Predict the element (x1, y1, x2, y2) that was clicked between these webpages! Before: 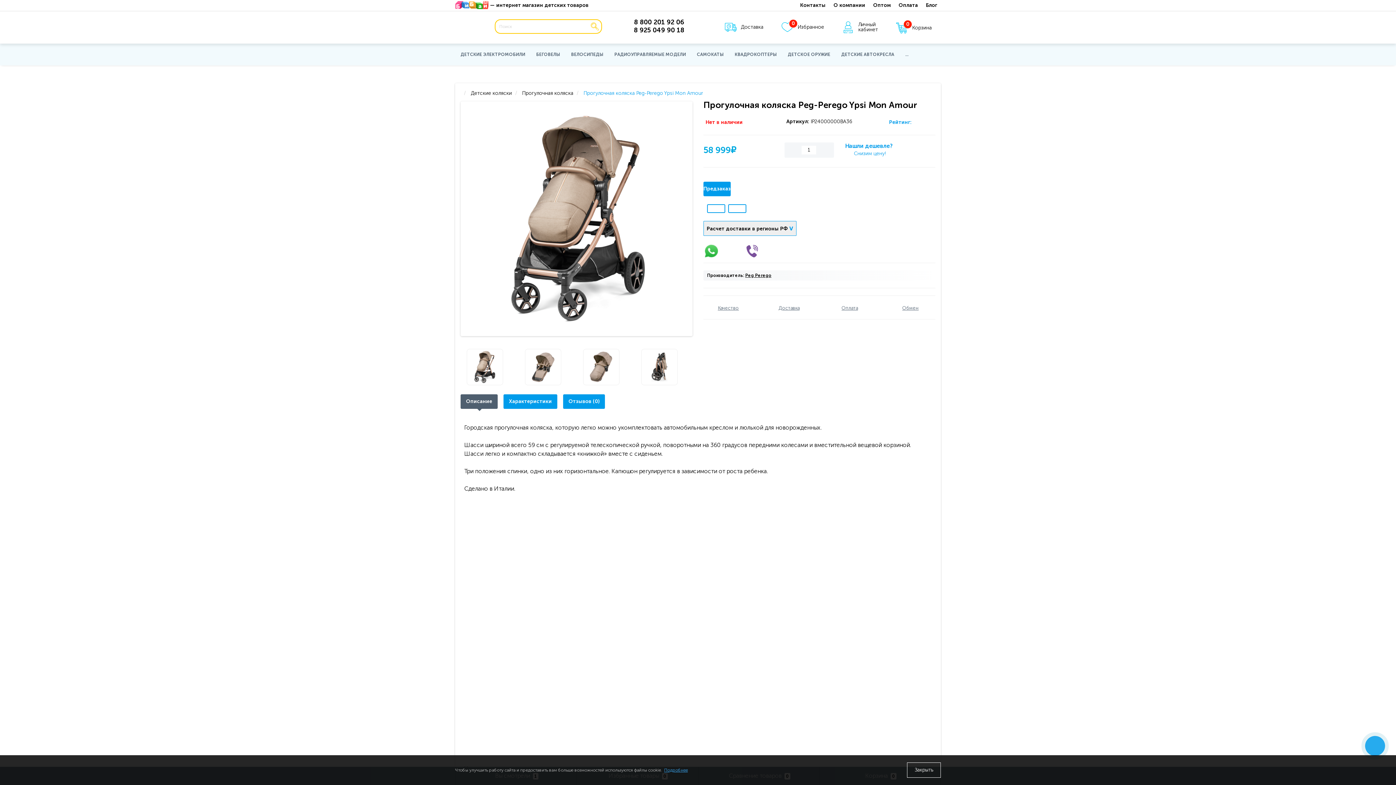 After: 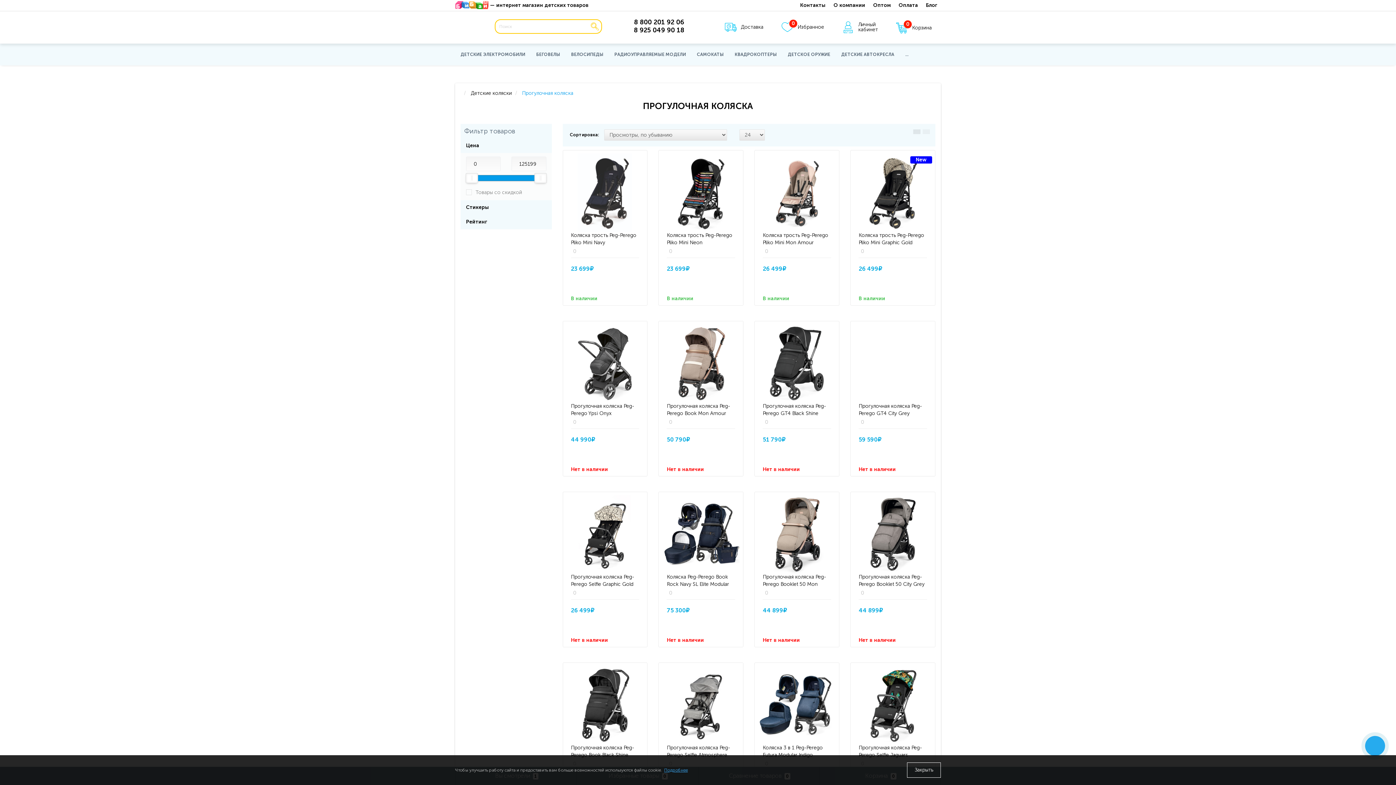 Action: label: Прогулочная коляска bbox: (522, 90, 573, 96)